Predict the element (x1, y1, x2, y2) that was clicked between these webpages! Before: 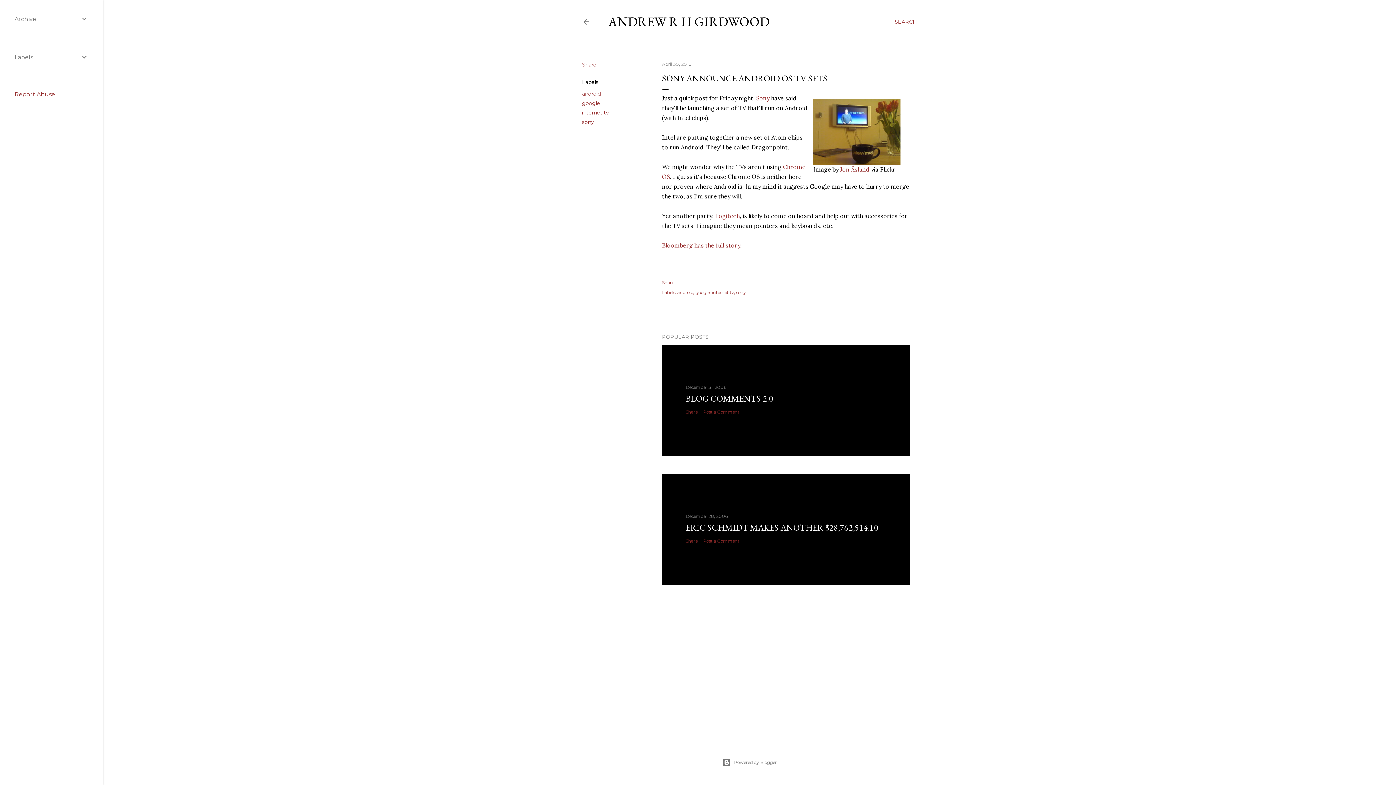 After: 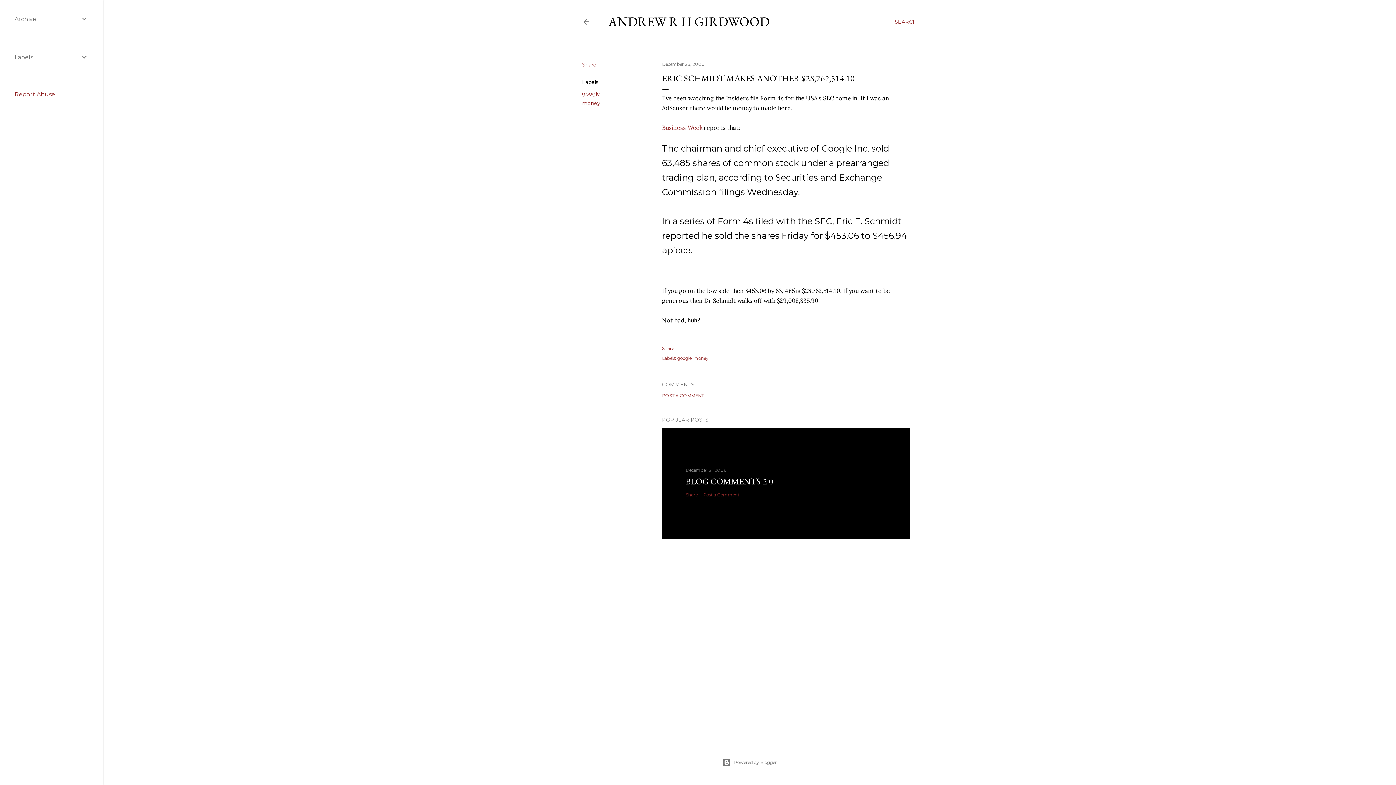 Action: label: December 28, 2006 bbox: (685, 513, 728, 519)